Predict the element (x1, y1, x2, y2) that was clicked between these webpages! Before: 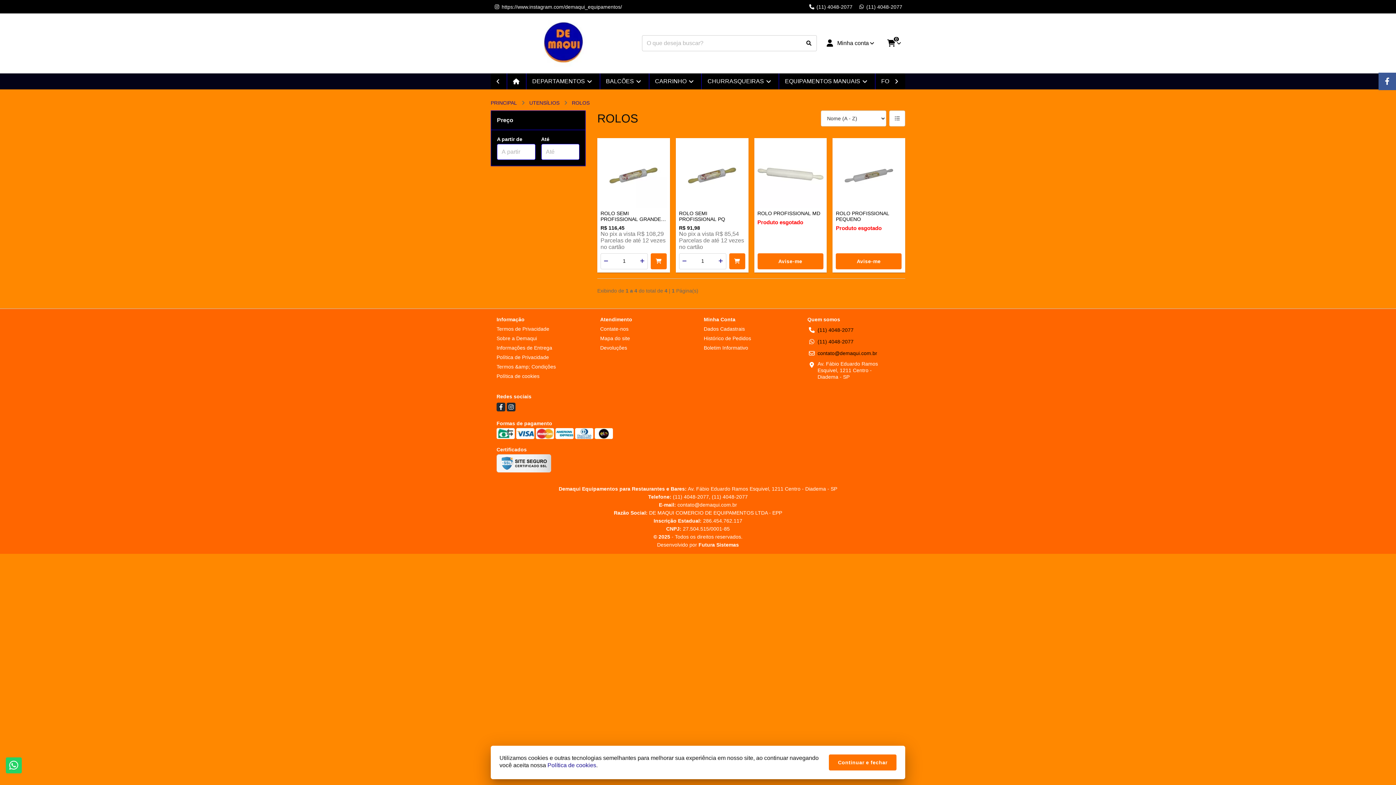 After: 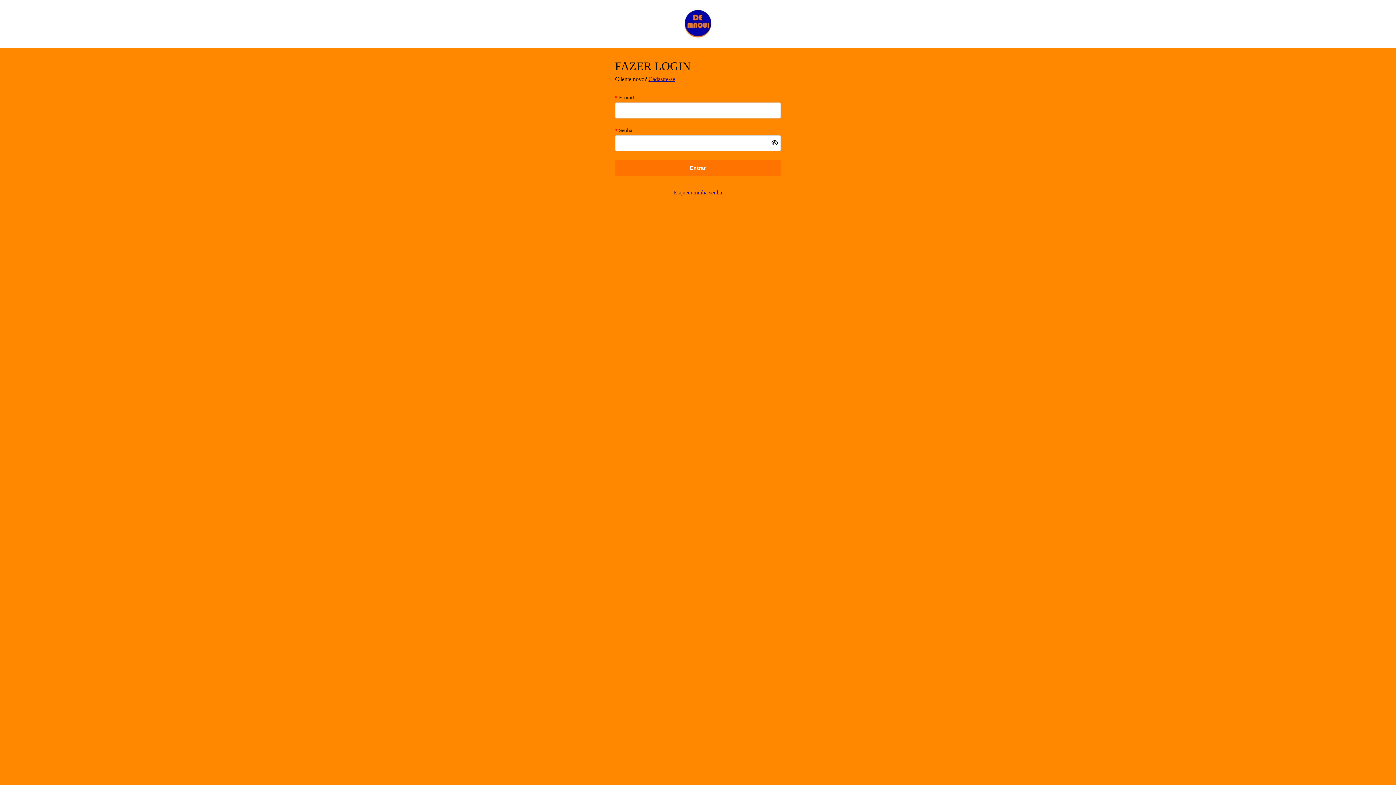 Action: label: Dados Cadastrais bbox: (704, 324, 796, 333)